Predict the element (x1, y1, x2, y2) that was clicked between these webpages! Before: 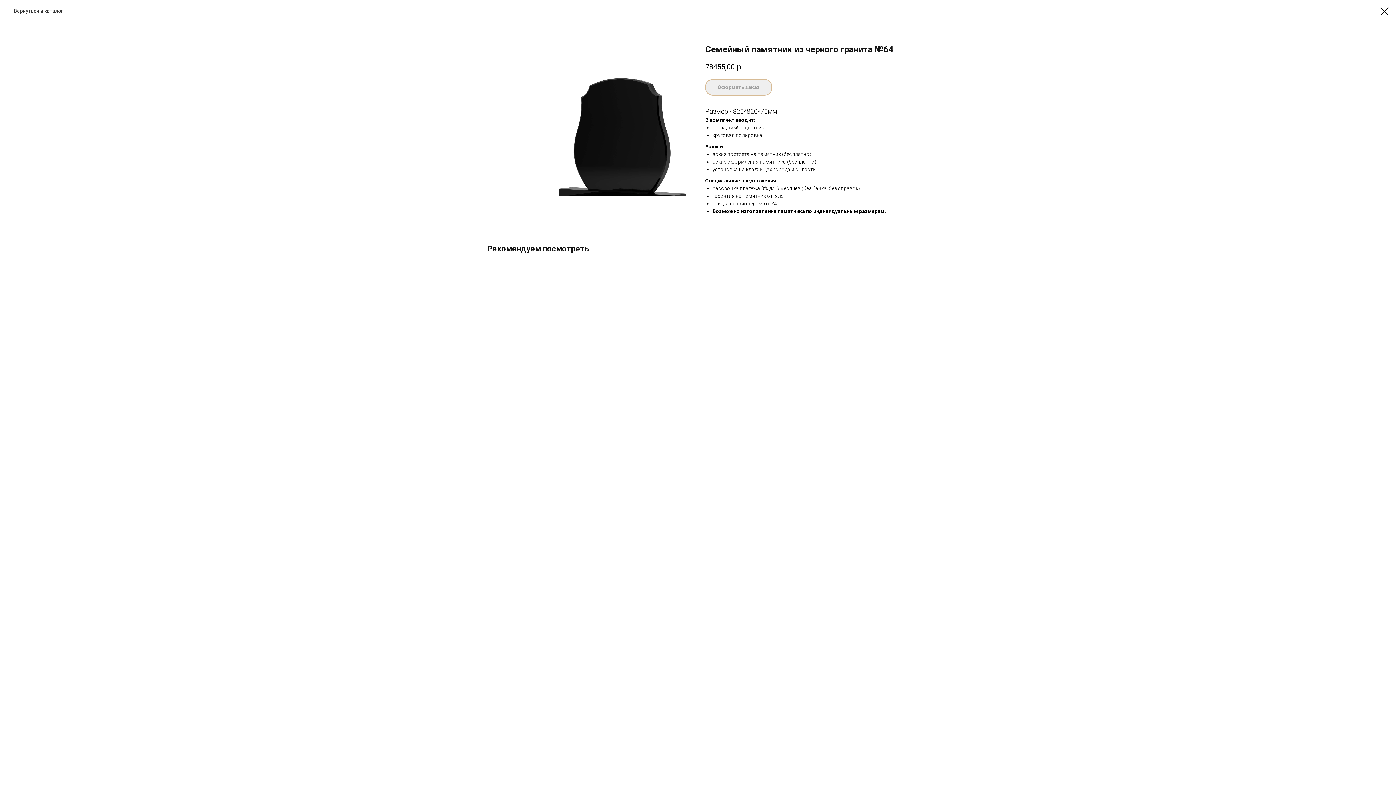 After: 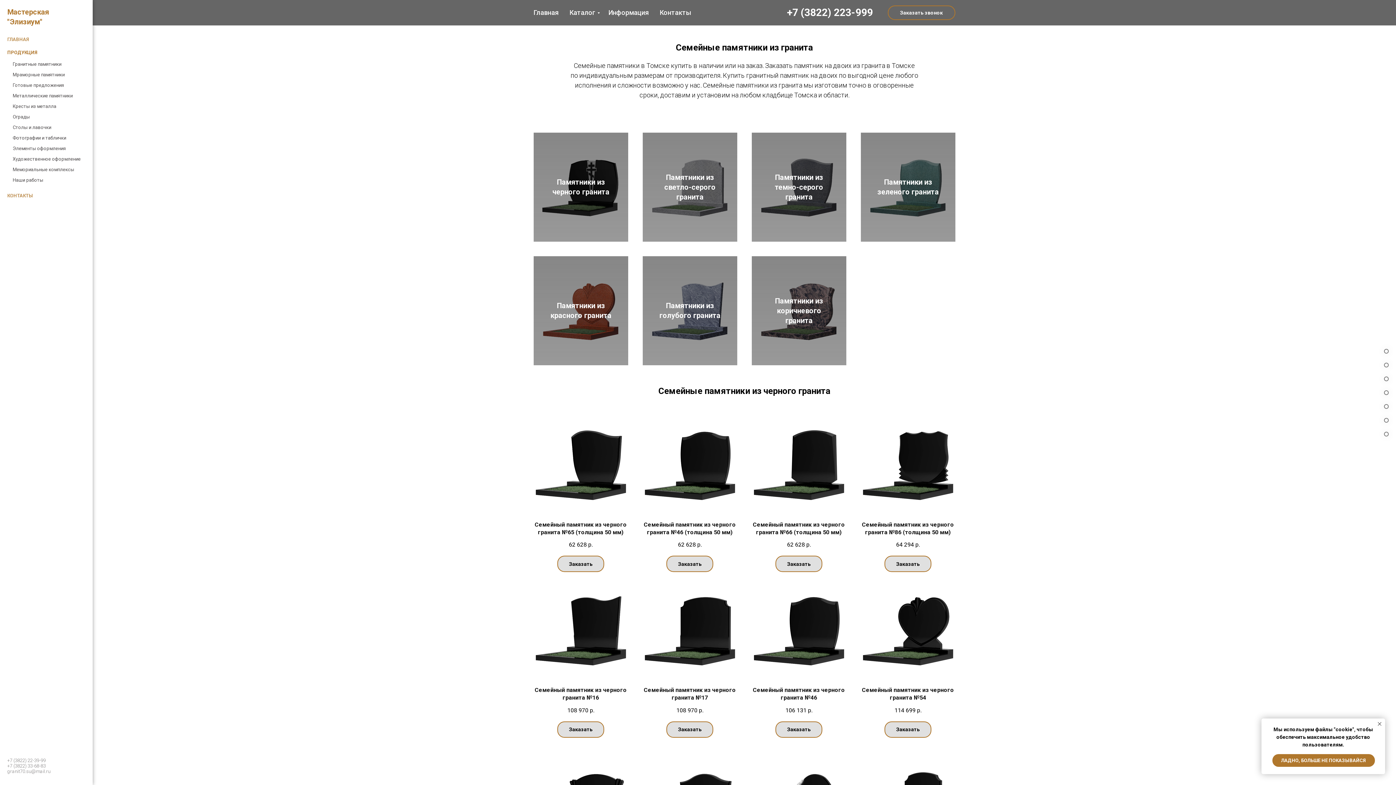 Action: label: Вернуться в каталог
 bbox: (7, 7, 63, 14)